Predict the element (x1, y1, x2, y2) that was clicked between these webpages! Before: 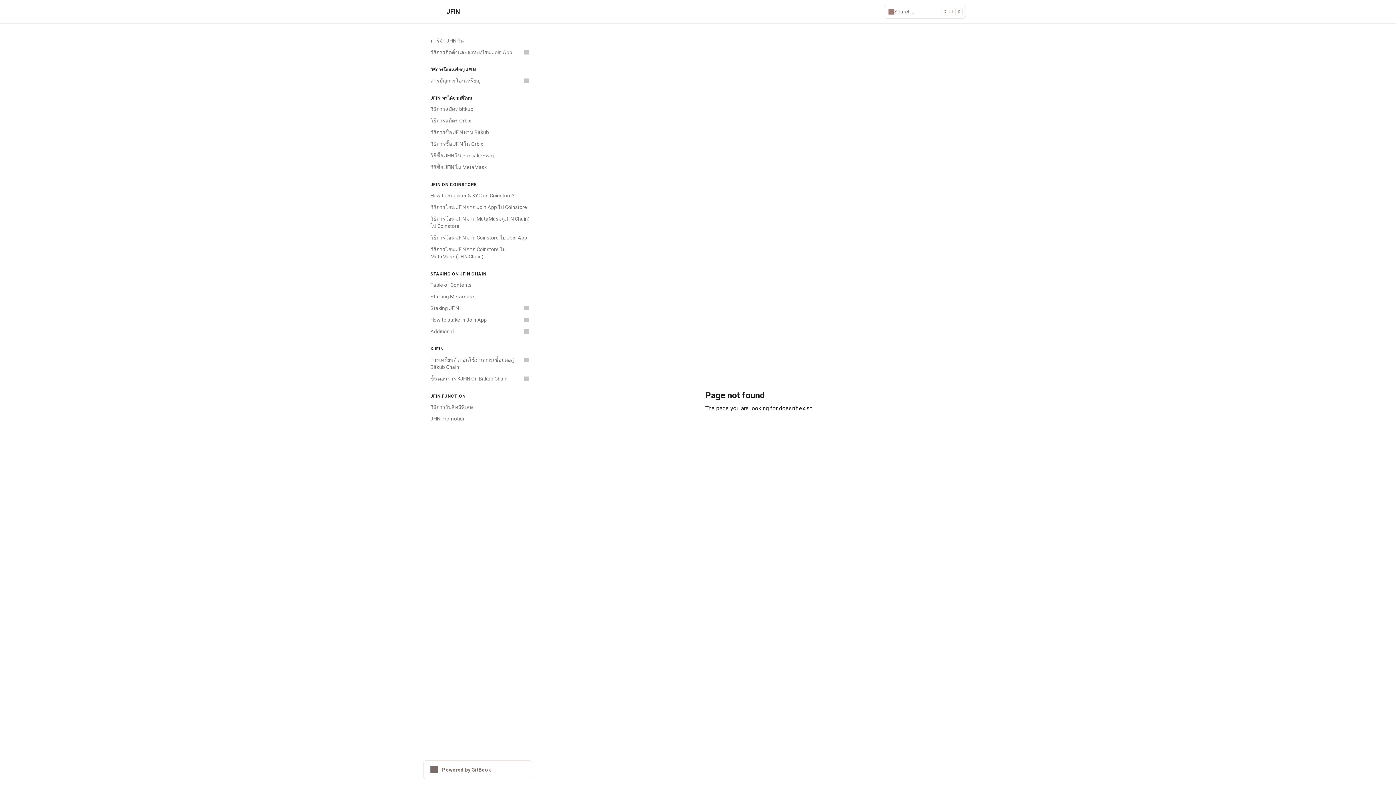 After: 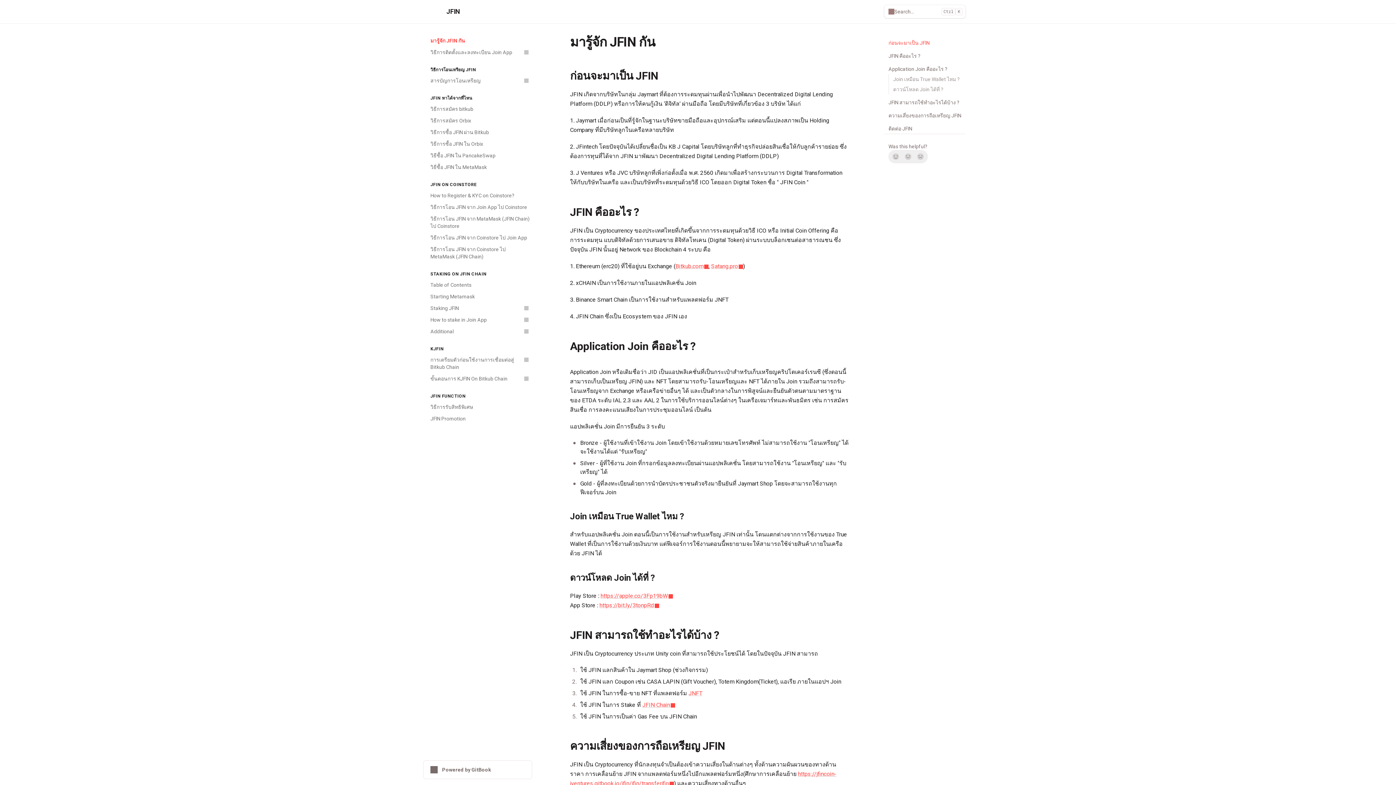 Action: label: JFIN bbox: (430, 5, 460, 17)